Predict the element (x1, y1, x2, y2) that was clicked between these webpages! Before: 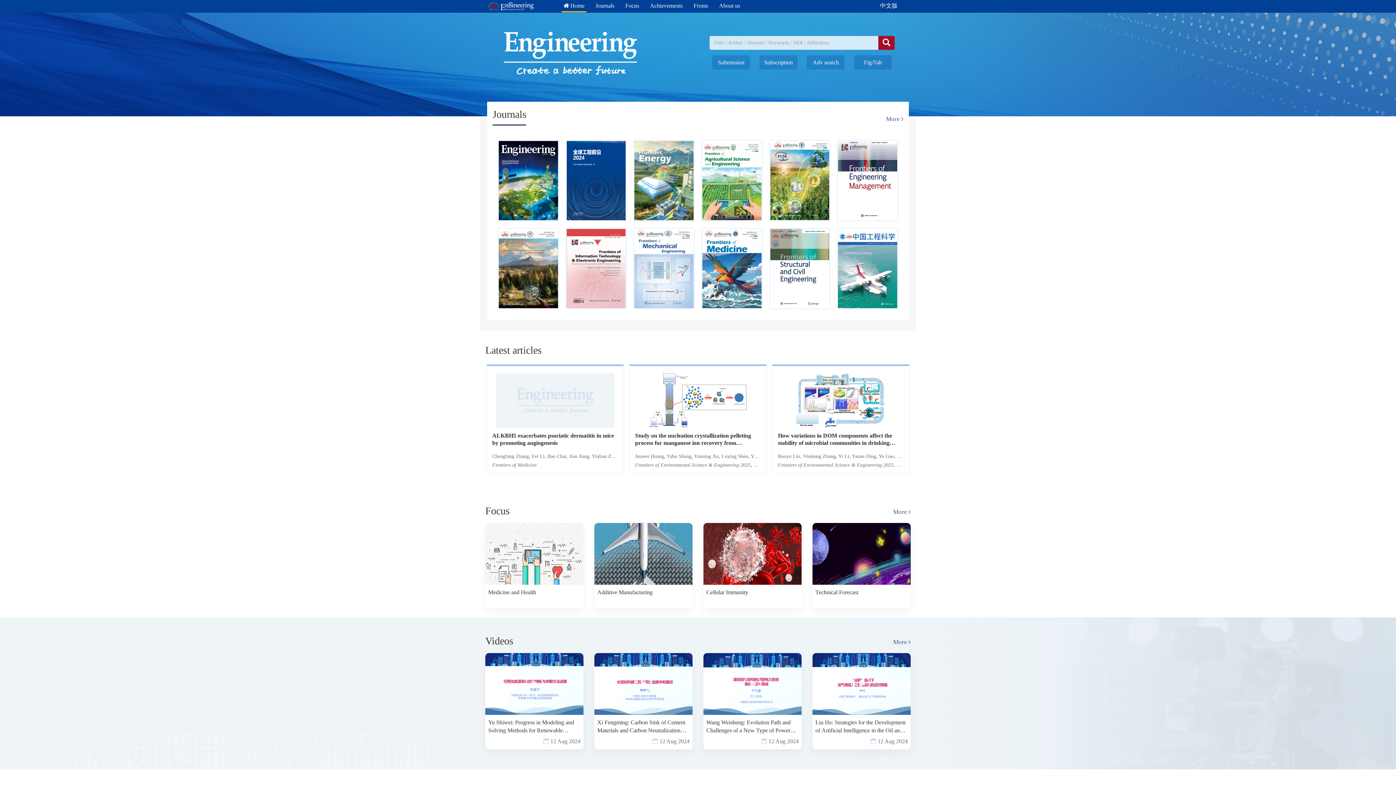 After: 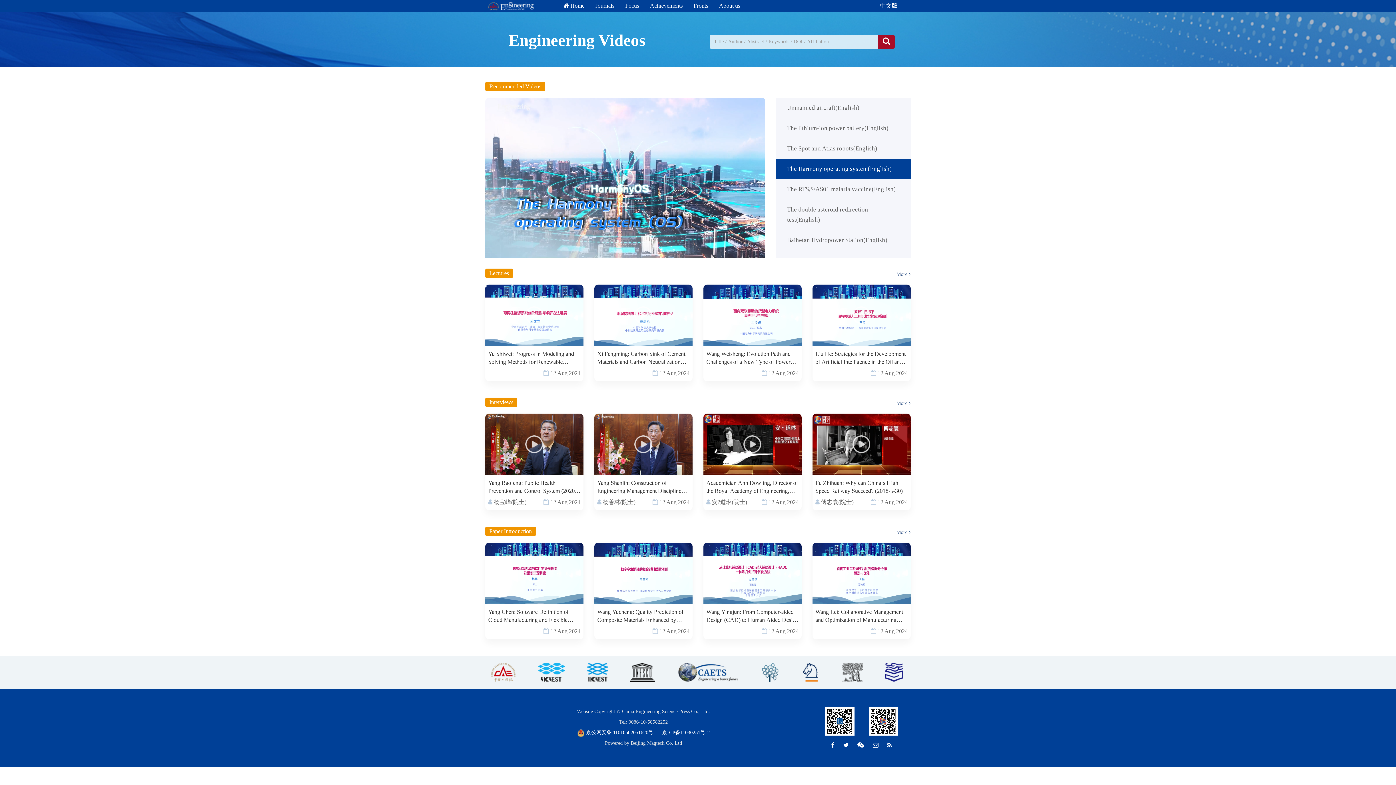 Action: bbox: (893, 638, 910, 645) label: More 